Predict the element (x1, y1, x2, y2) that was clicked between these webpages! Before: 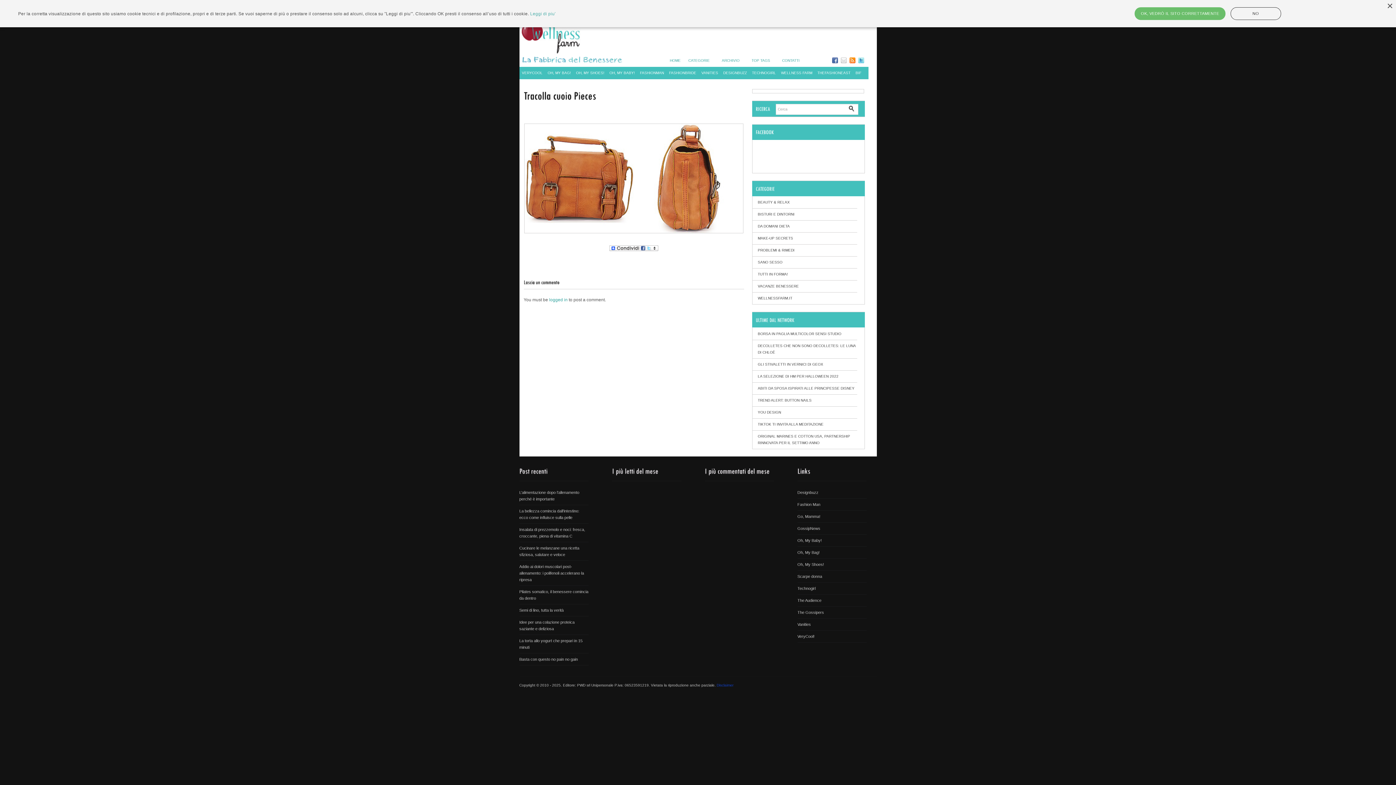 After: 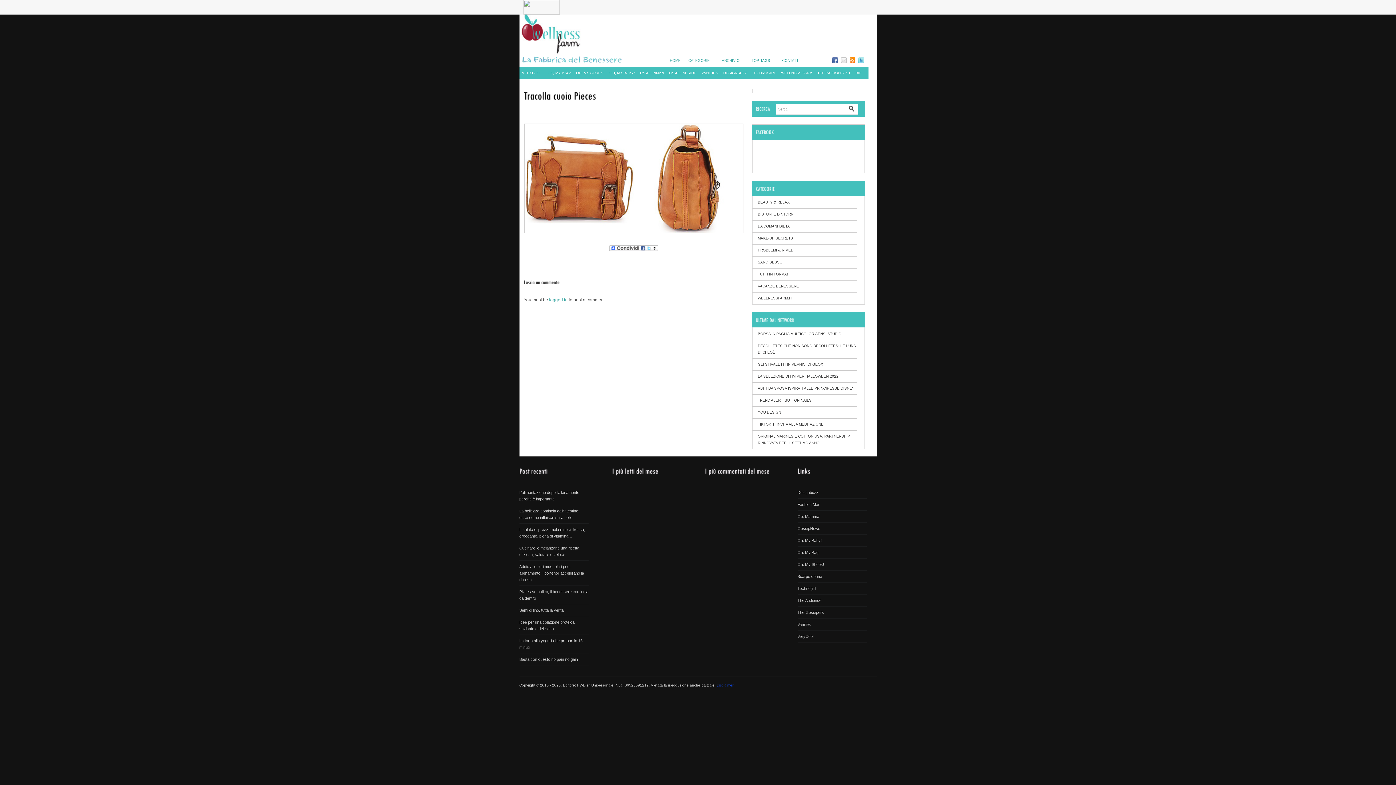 Action: bbox: (1387, 3, 1392, 9) label: Close